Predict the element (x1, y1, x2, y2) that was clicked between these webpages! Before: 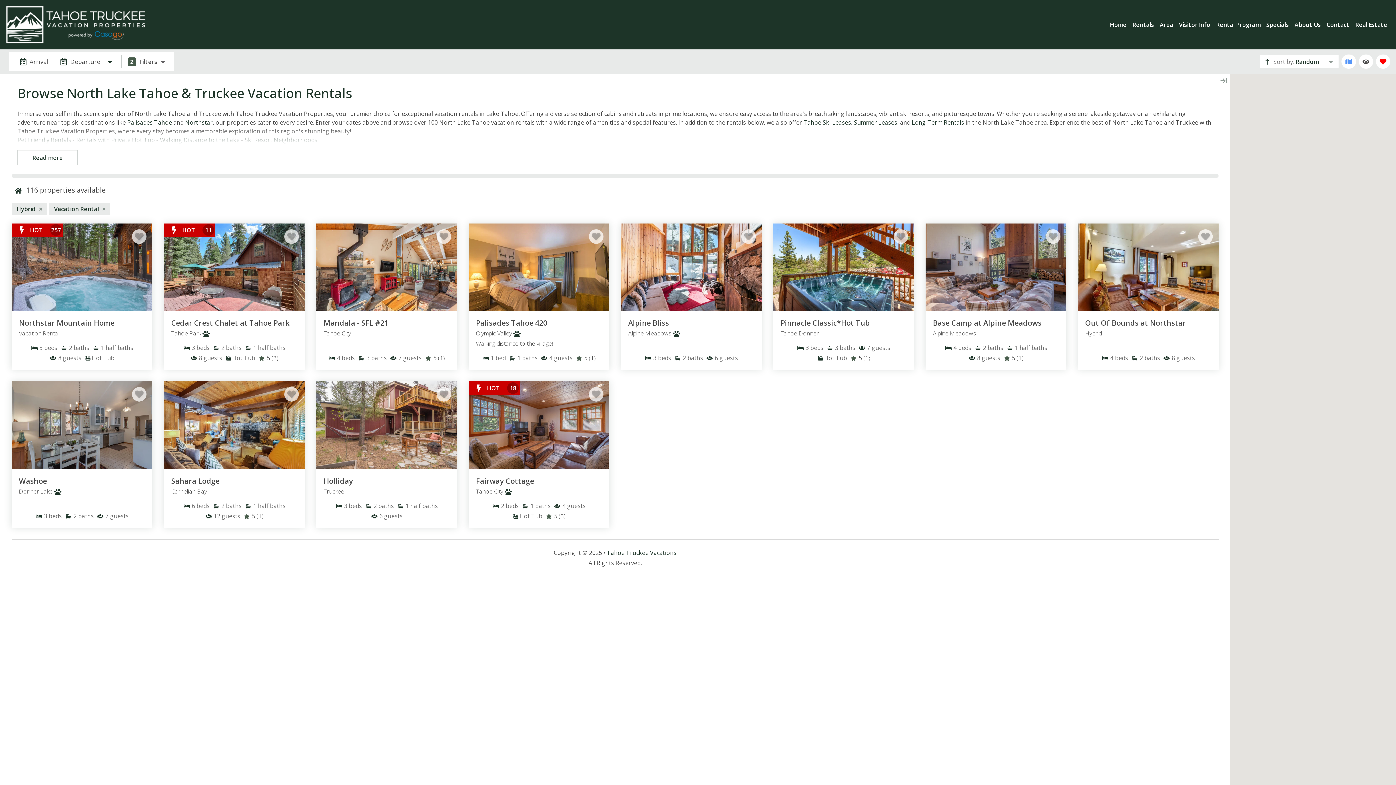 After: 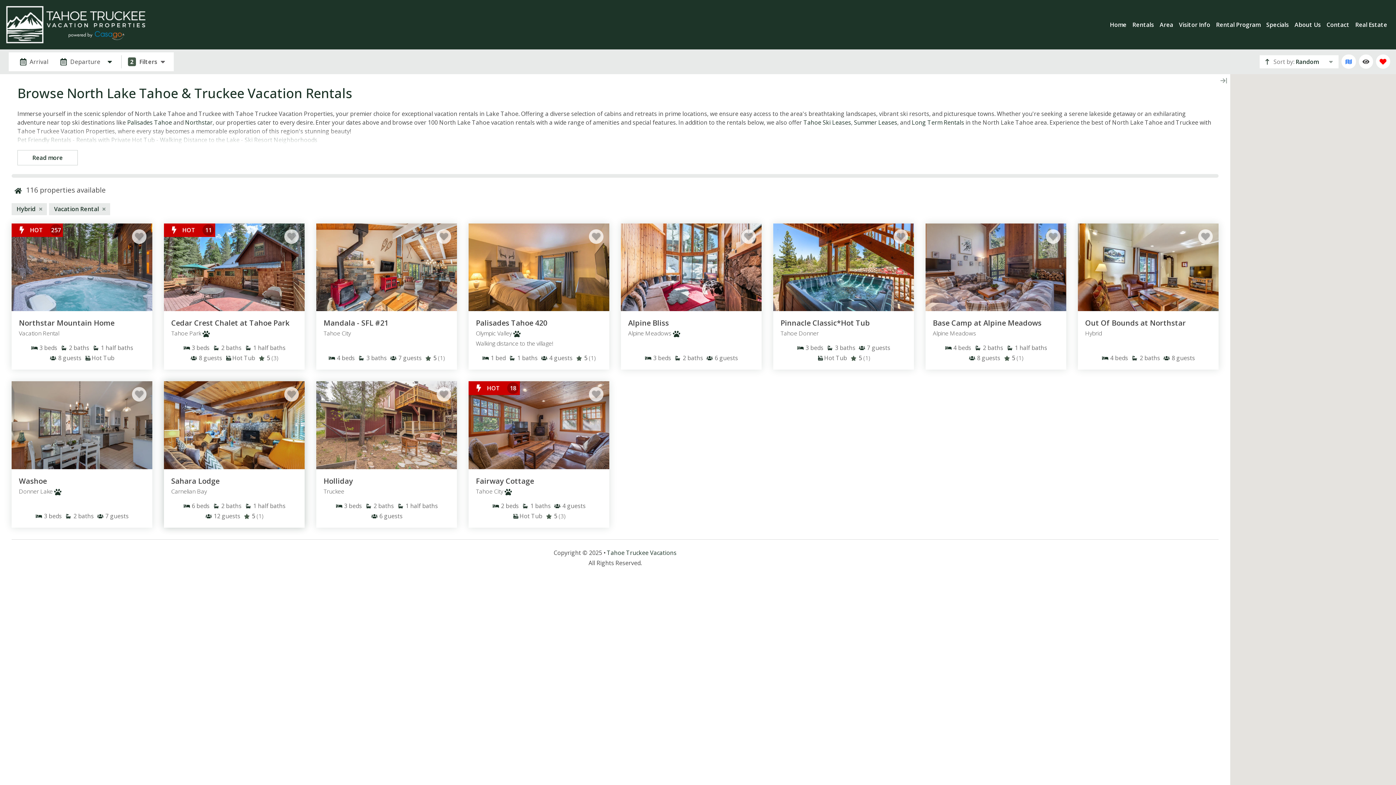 Action: bbox: (164, 469, 304, 528) label: Property Detail Page (opens in a new tab)